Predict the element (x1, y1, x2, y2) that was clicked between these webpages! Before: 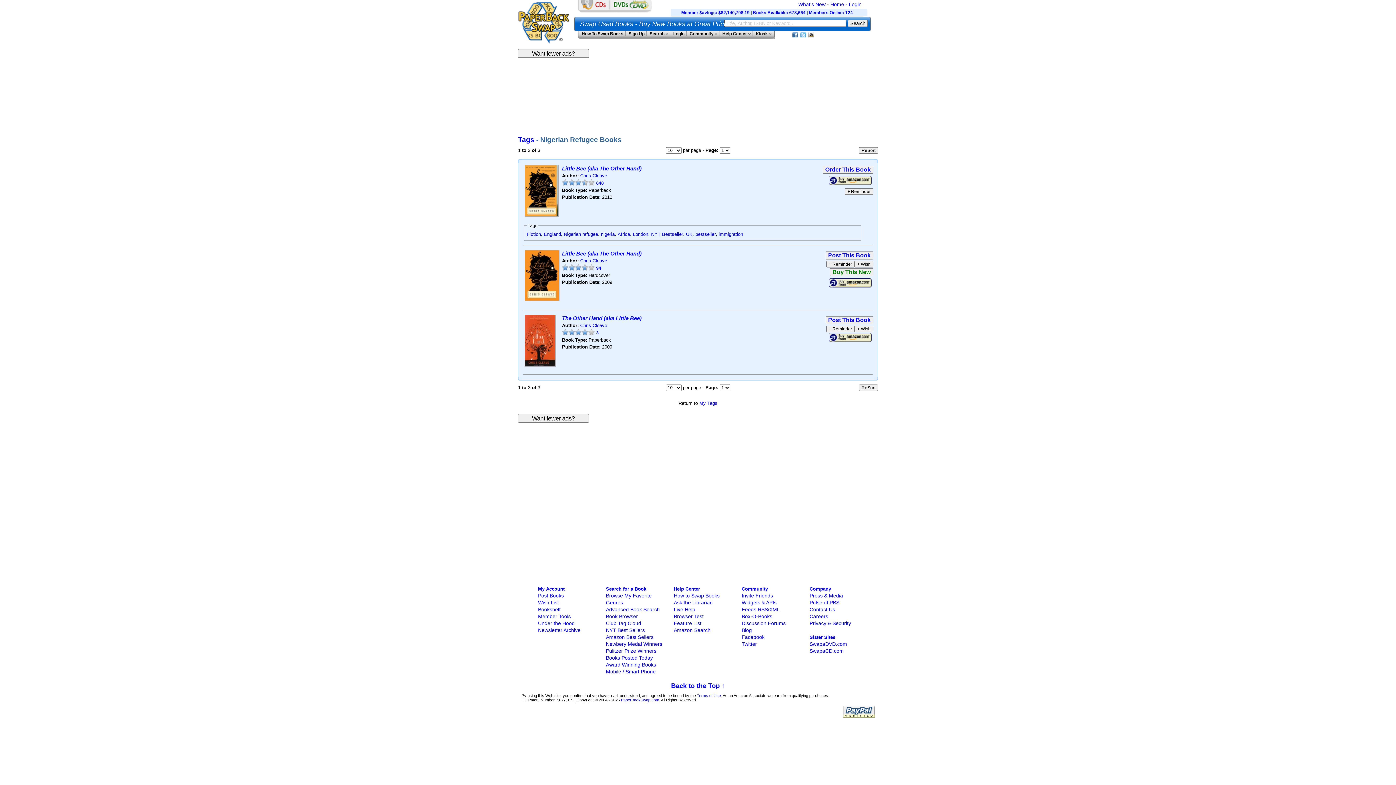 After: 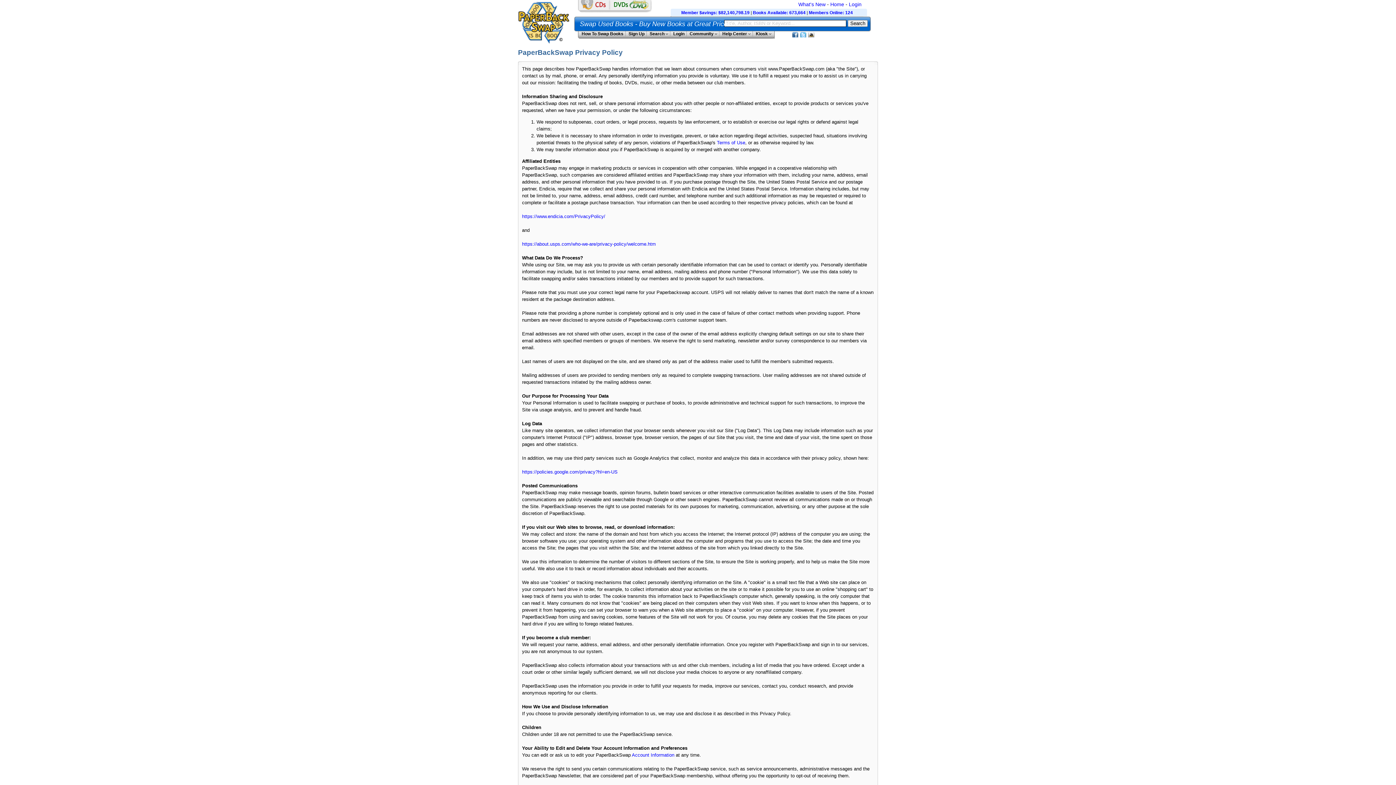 Action: bbox: (809, 620, 851, 626) label: Privacy & Security